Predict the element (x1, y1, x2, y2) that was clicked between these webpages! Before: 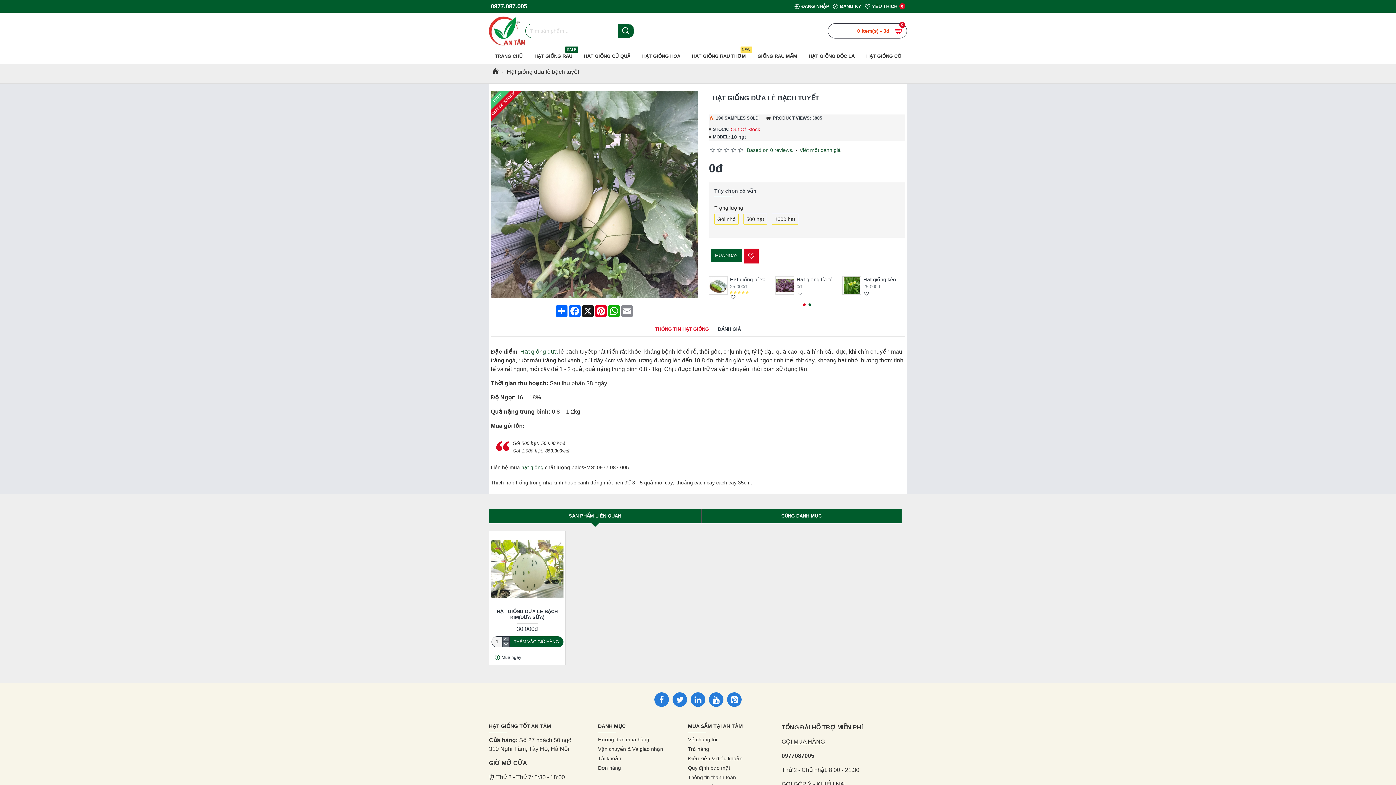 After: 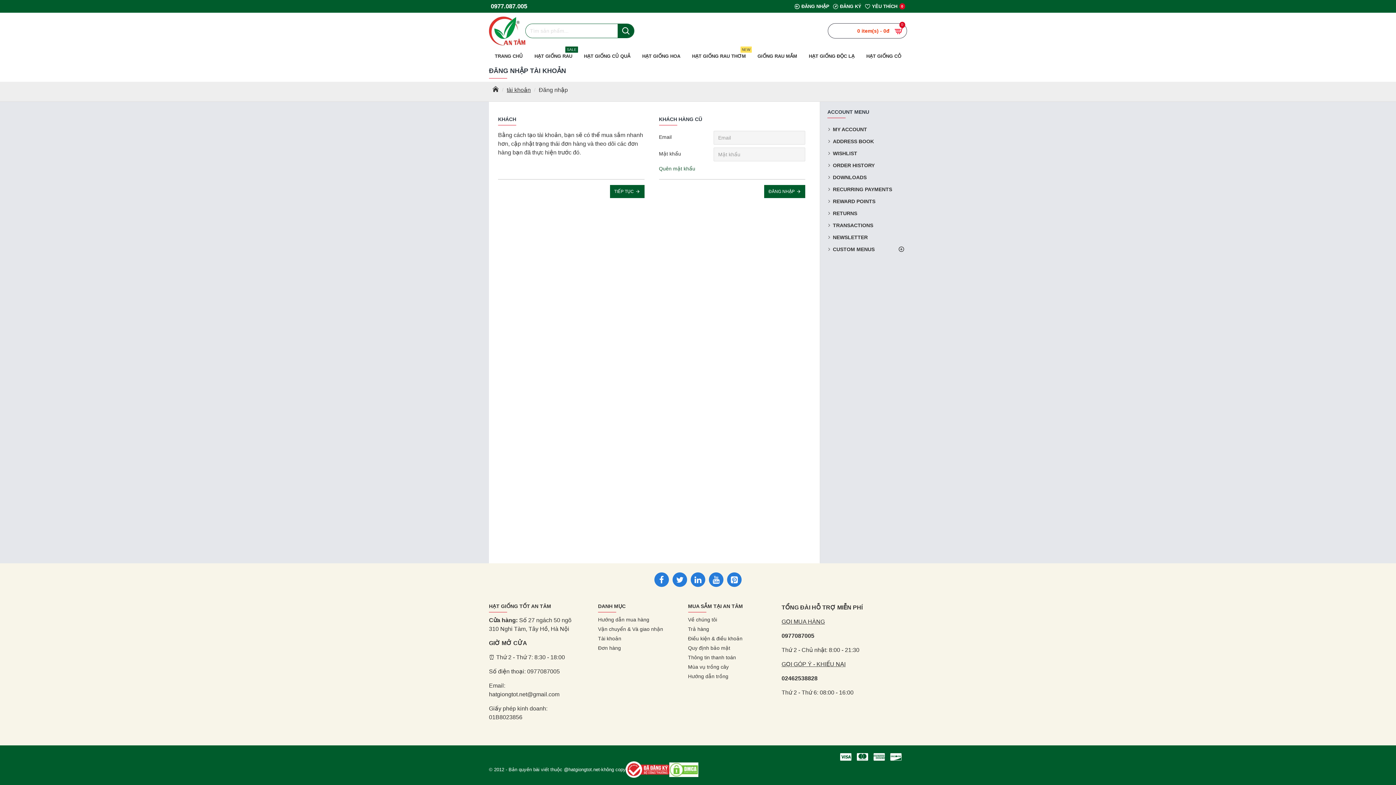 Action: label: YÊU THÍCH
0 bbox: (863, 0, 907, 12)